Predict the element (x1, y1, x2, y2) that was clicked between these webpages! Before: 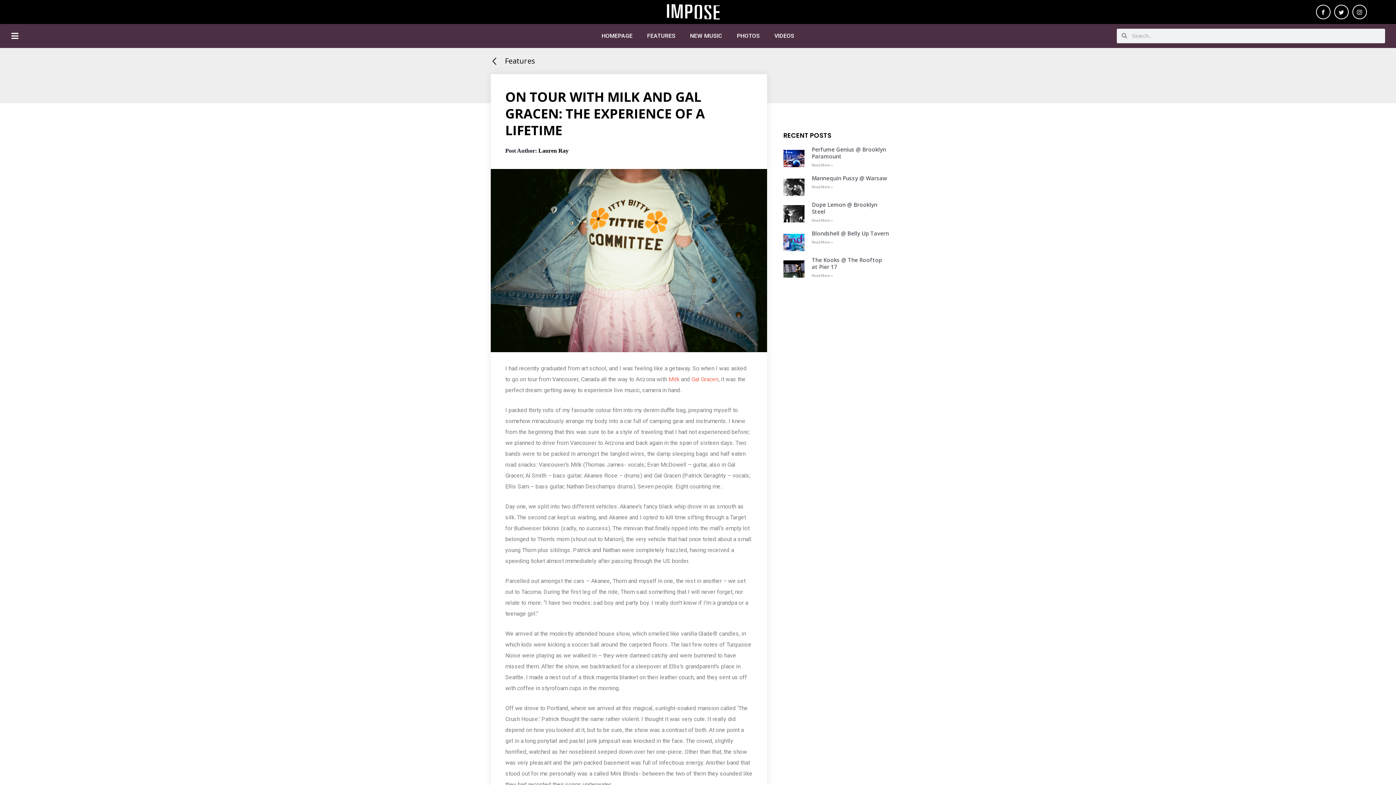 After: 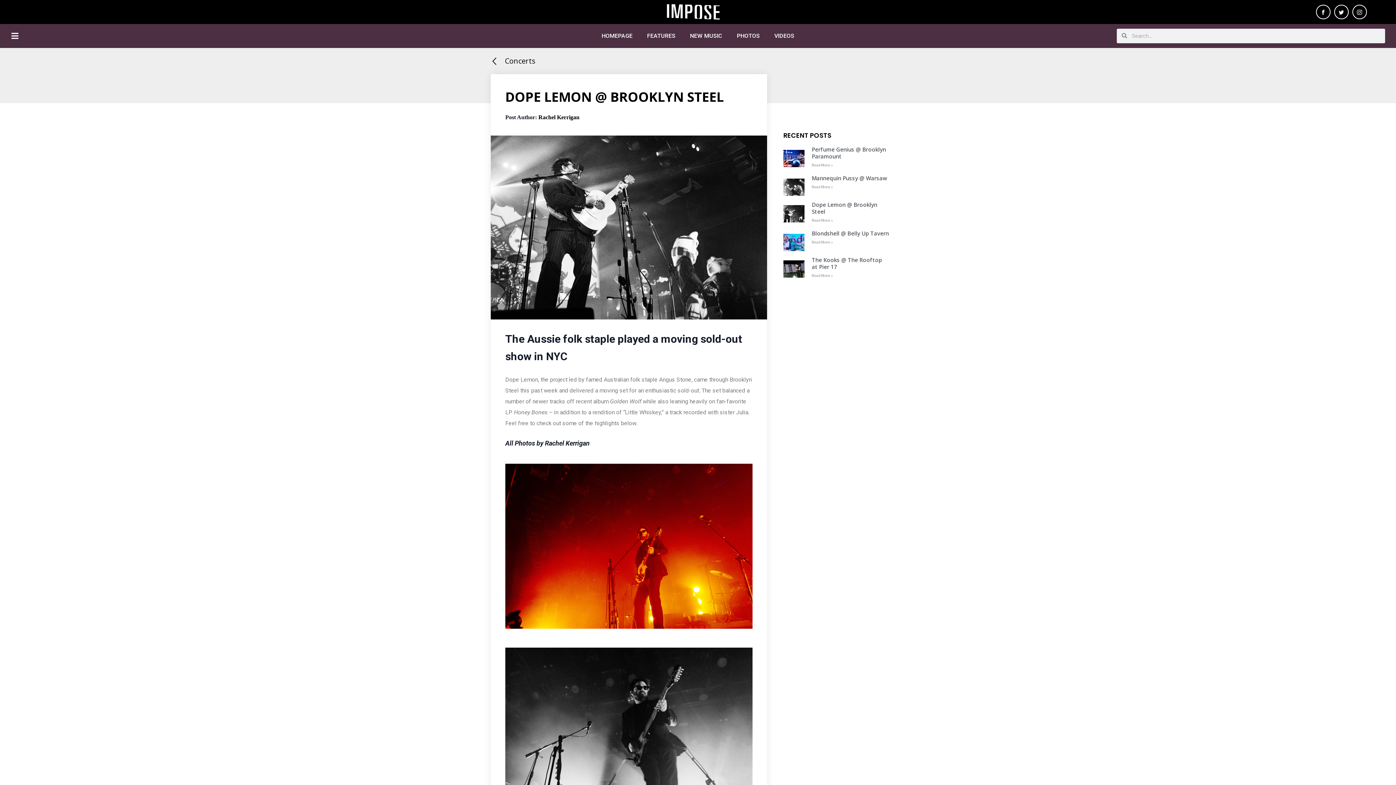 Action: bbox: (811, 217, 833, 223) label: Read more about Dope Lemon @ Brooklyn Steel